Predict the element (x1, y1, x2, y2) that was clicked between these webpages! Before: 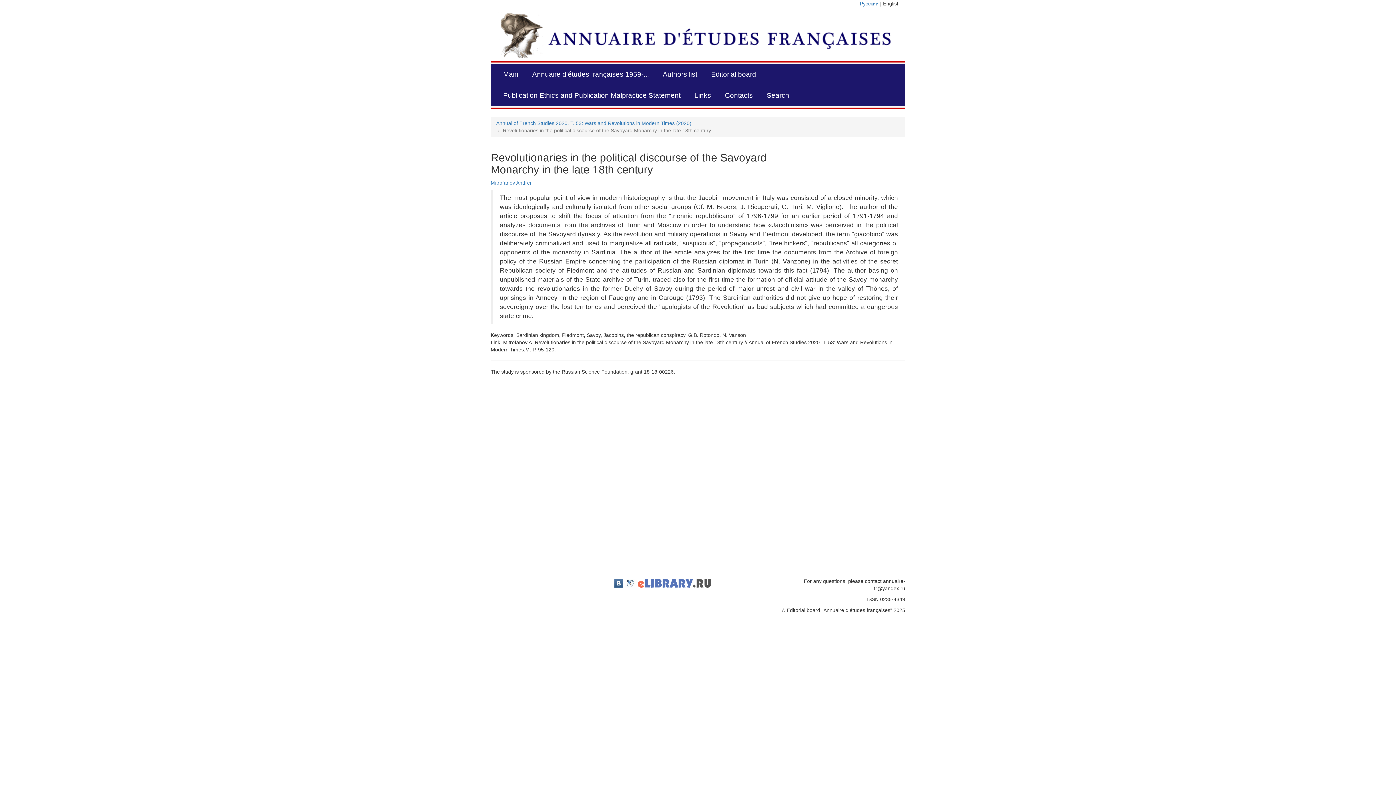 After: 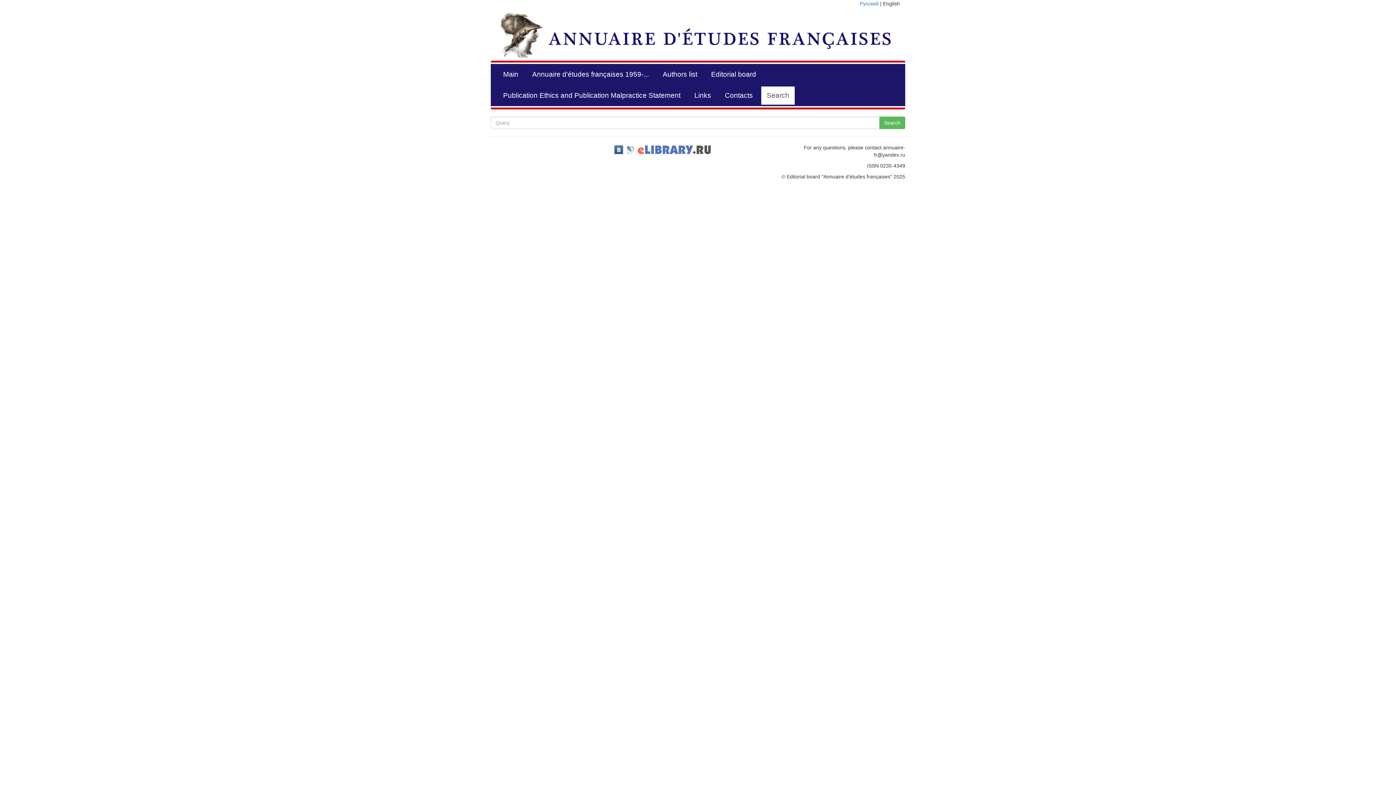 Action: bbox: (760, 85, 796, 106) label: Search